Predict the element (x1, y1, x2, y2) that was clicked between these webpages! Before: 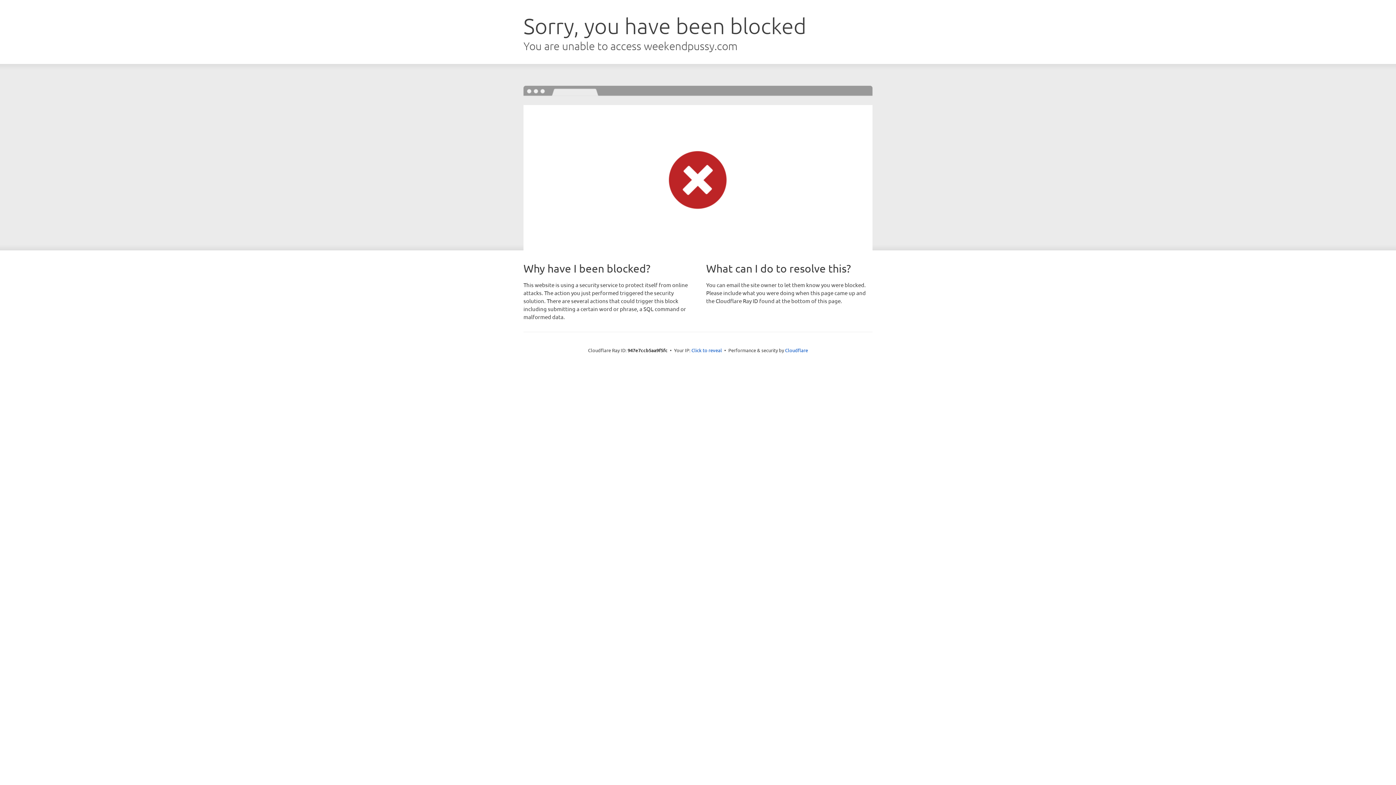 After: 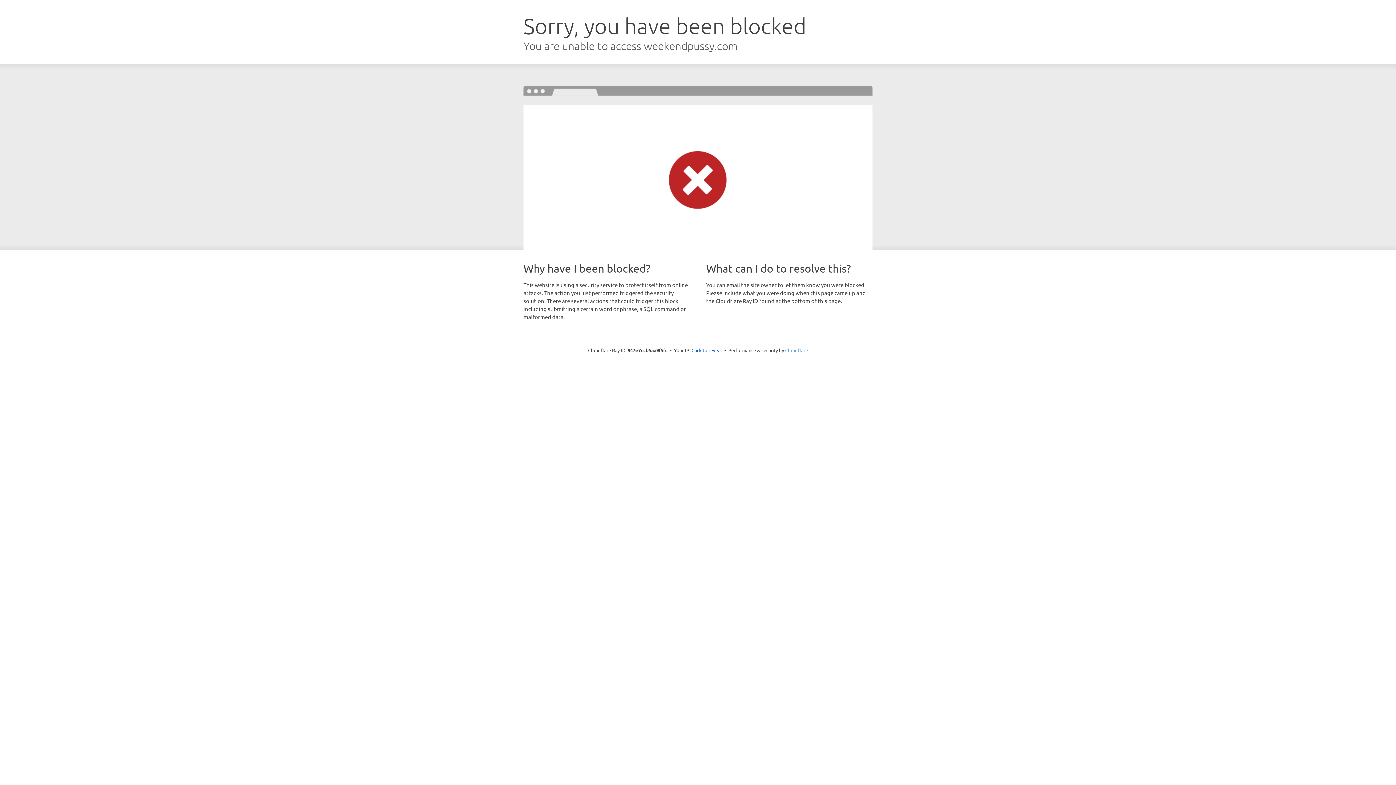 Action: bbox: (785, 347, 808, 353) label: Cloudflare